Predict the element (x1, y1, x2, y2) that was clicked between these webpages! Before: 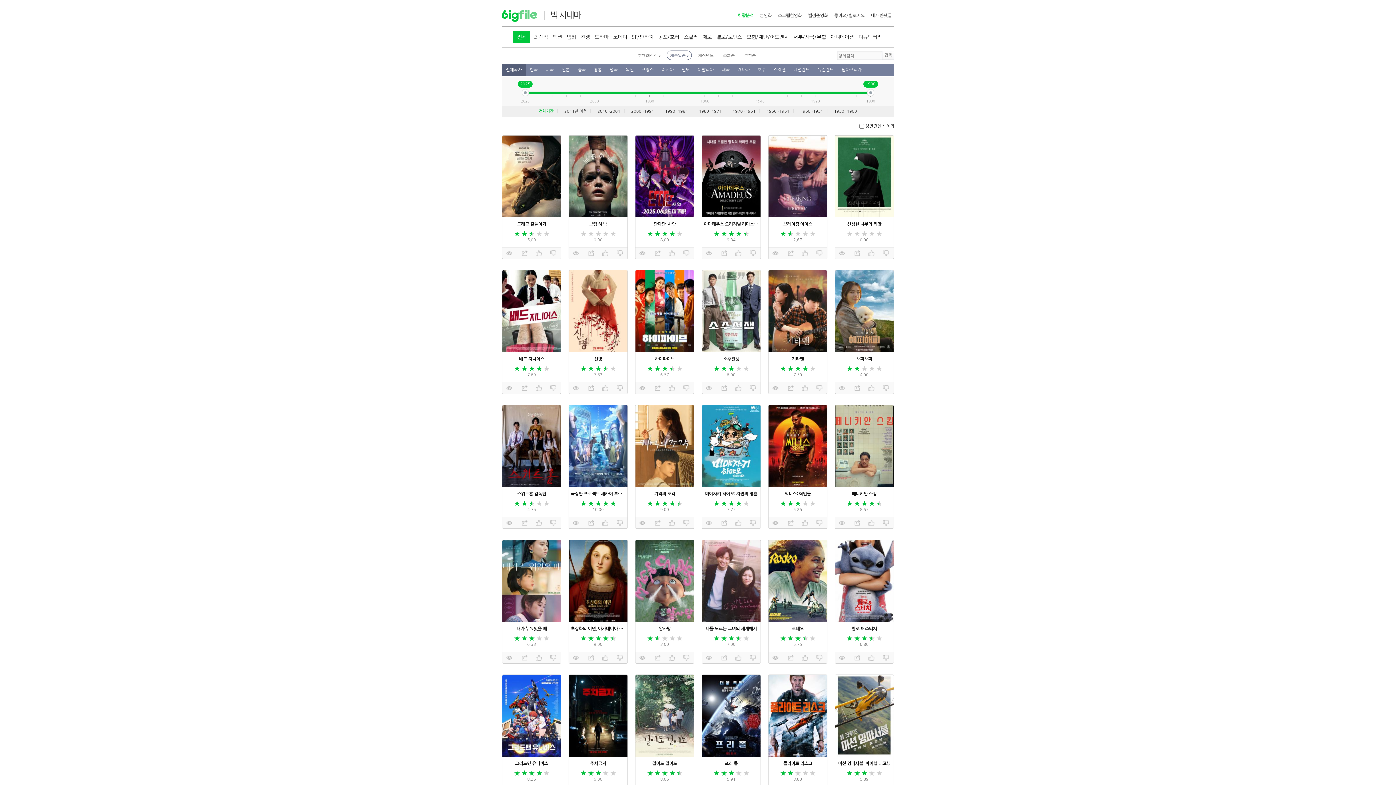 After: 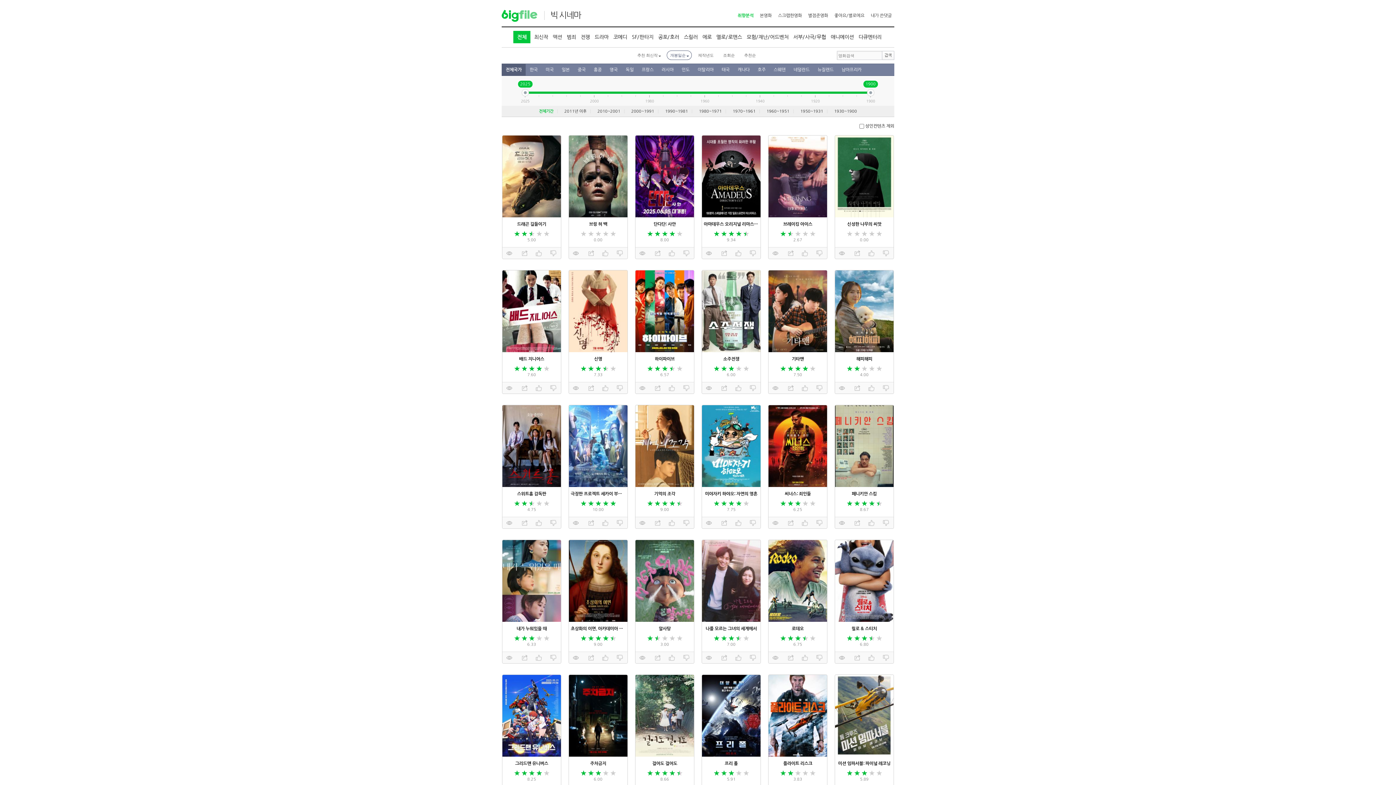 Action: label: 내가 쓴댓글 bbox: (868, 10, 894, 21)